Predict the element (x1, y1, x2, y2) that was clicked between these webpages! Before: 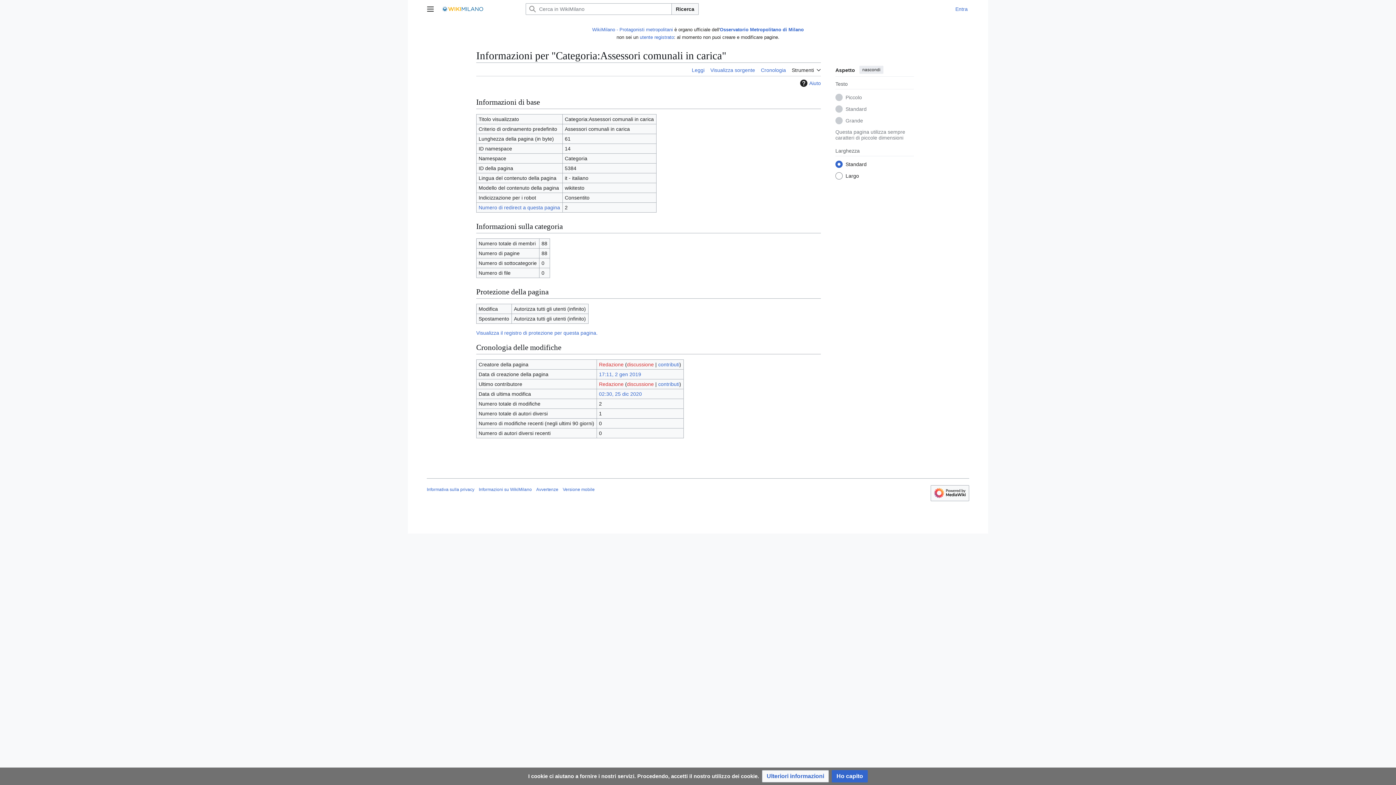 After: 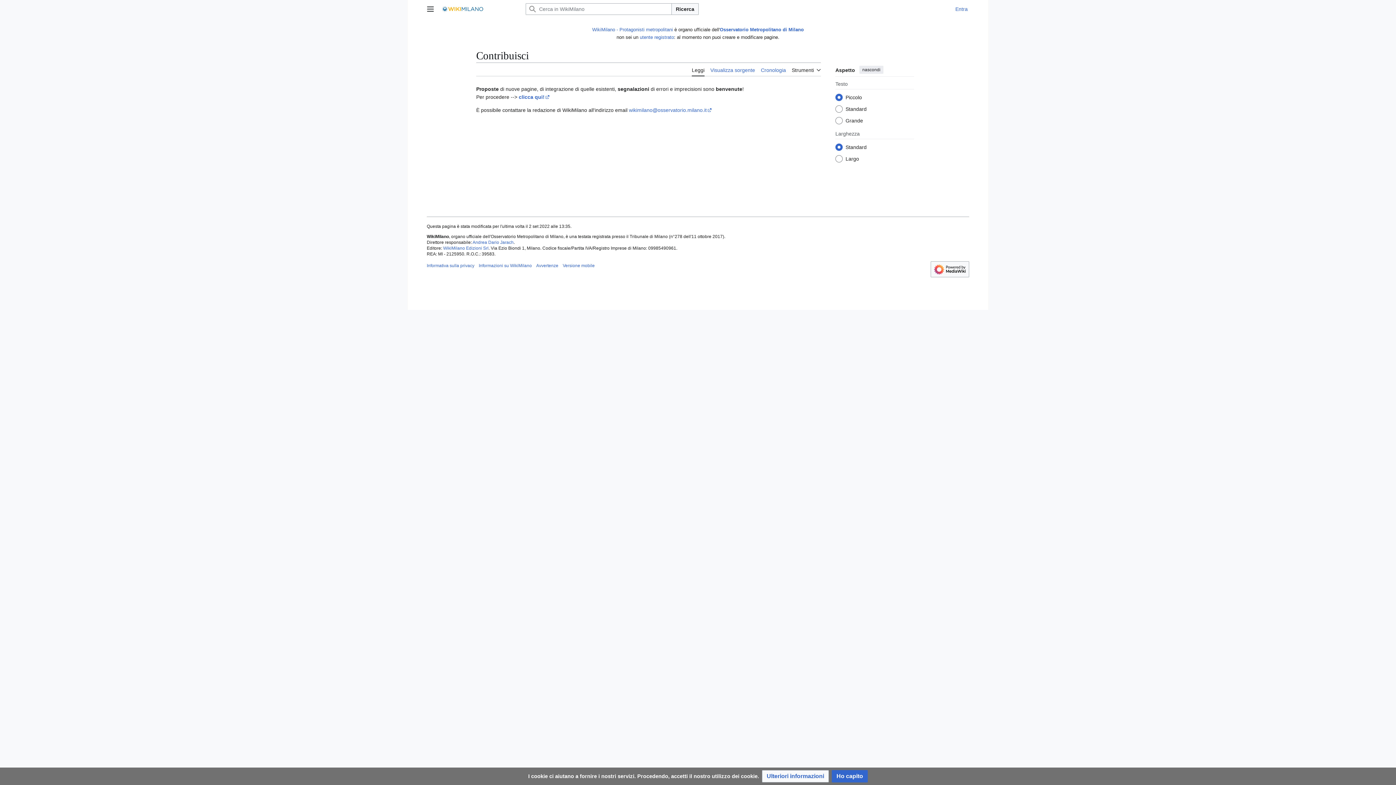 Action: label: utente registrato bbox: (640, 34, 674, 40)